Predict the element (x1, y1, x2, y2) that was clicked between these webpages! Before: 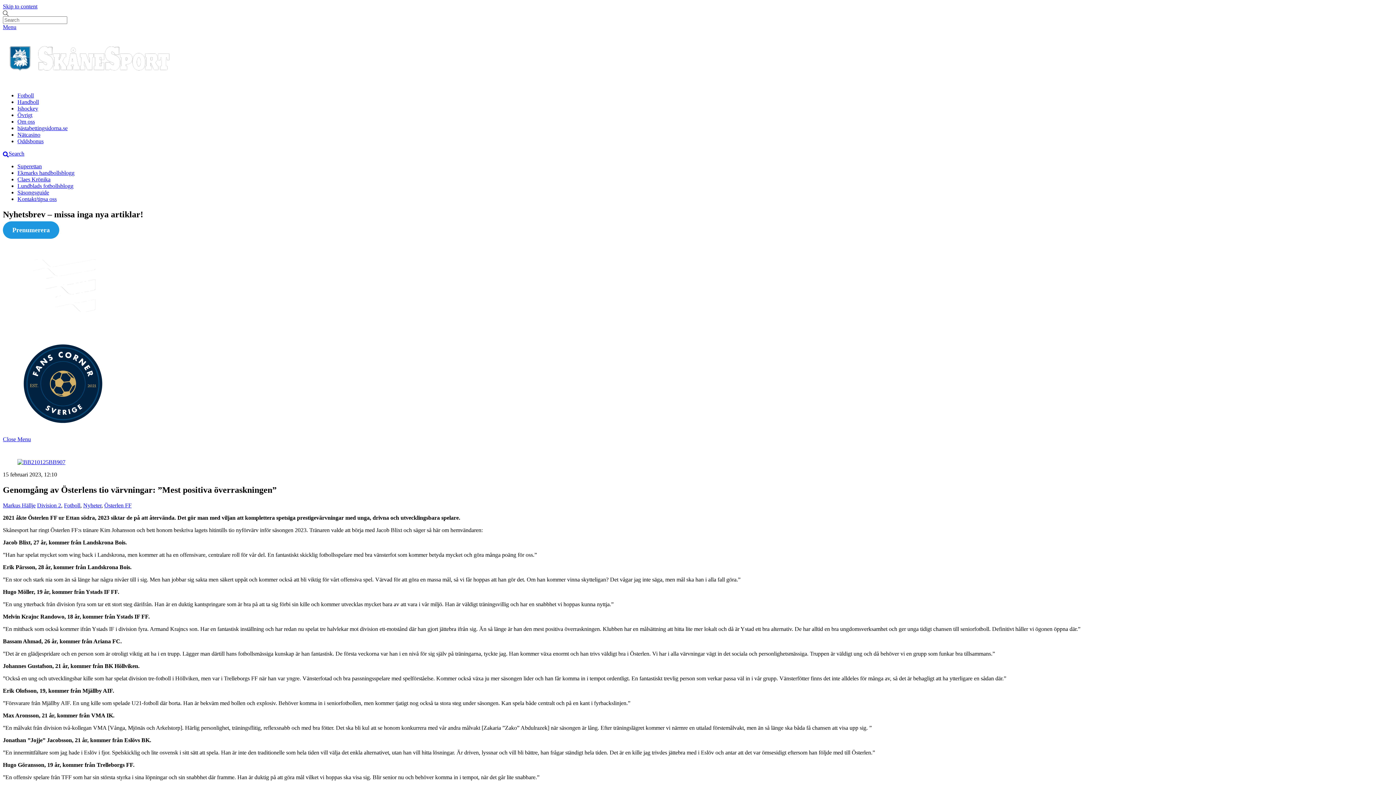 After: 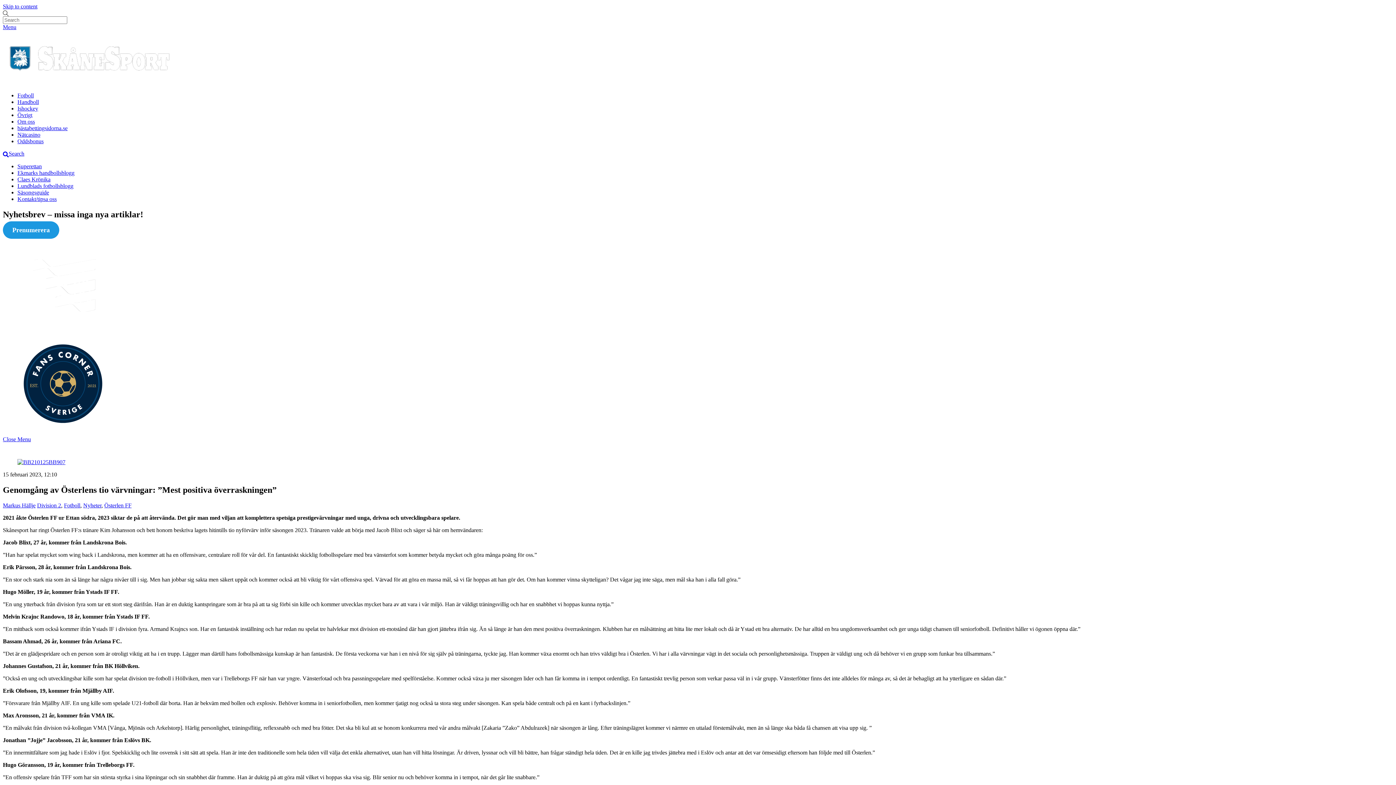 Action: bbox: (17, 424, 108, 430)